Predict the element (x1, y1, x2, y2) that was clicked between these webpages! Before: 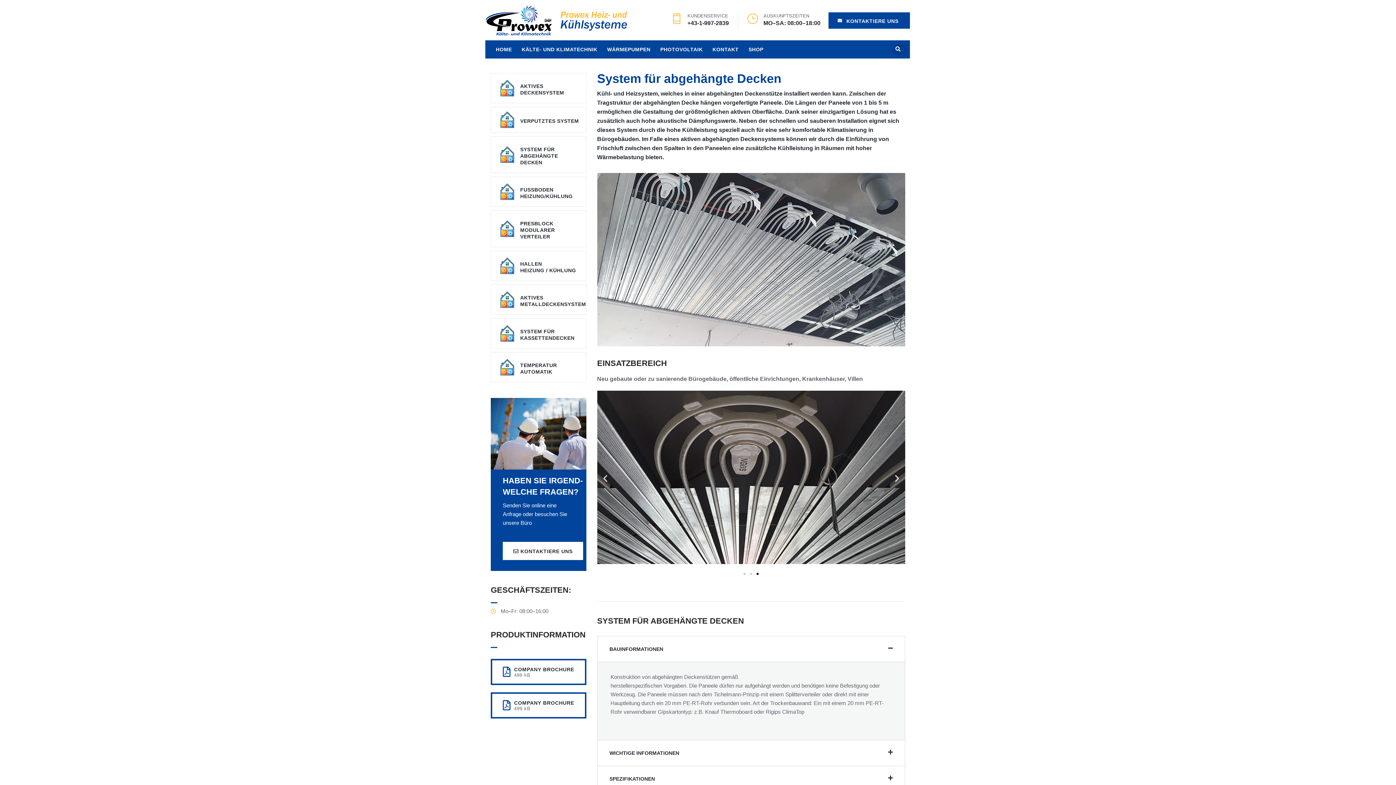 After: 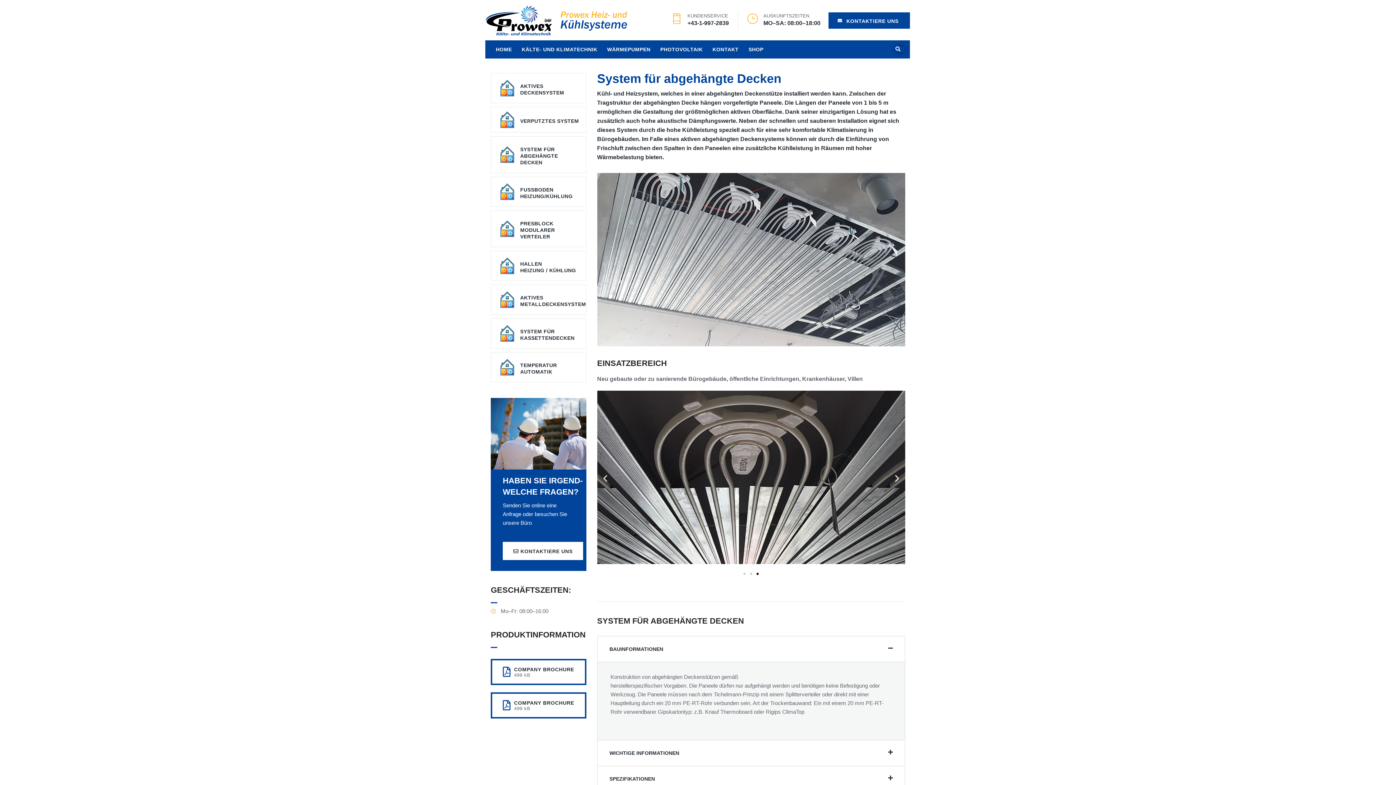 Action: bbox: (490, 136, 586, 173) label: SYSTEM FÜR ABGEHÄNGTE DECKEN
SYSTEM FÜR ABGEHÄNGTE DECKEN